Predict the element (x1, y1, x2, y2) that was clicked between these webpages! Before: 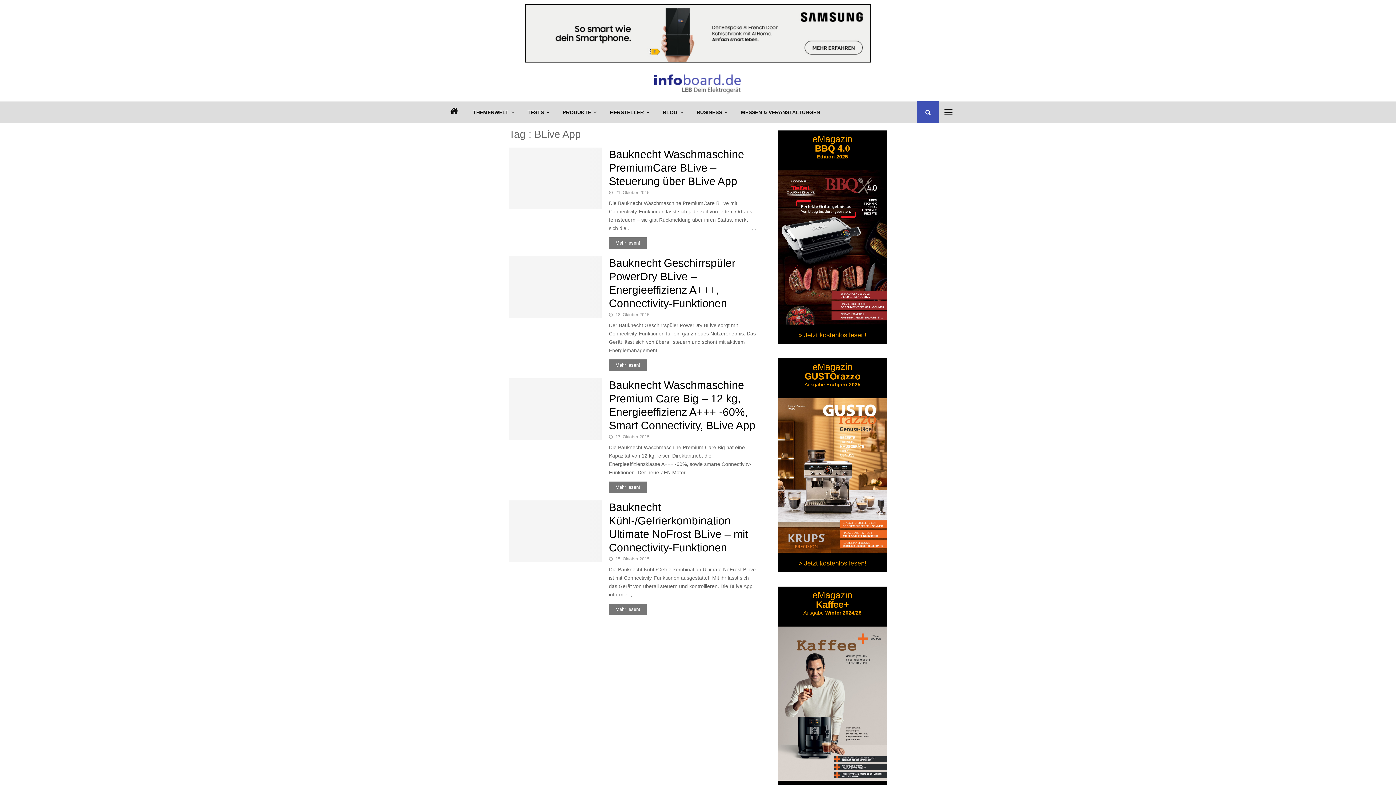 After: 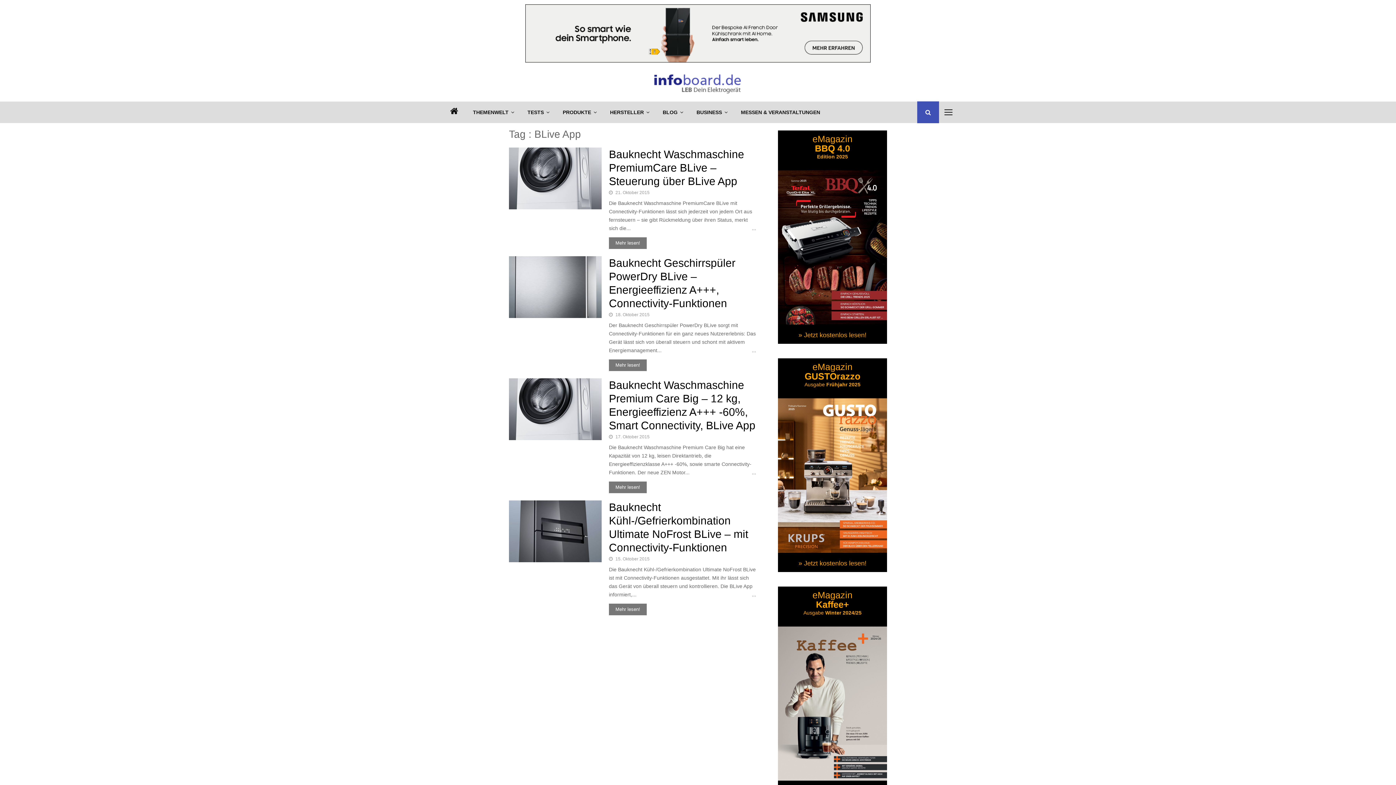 Action: bbox: (525, 4, 870, 64) label: Samsung Bespoke AI French Door - So smart wie dein Smartphone.